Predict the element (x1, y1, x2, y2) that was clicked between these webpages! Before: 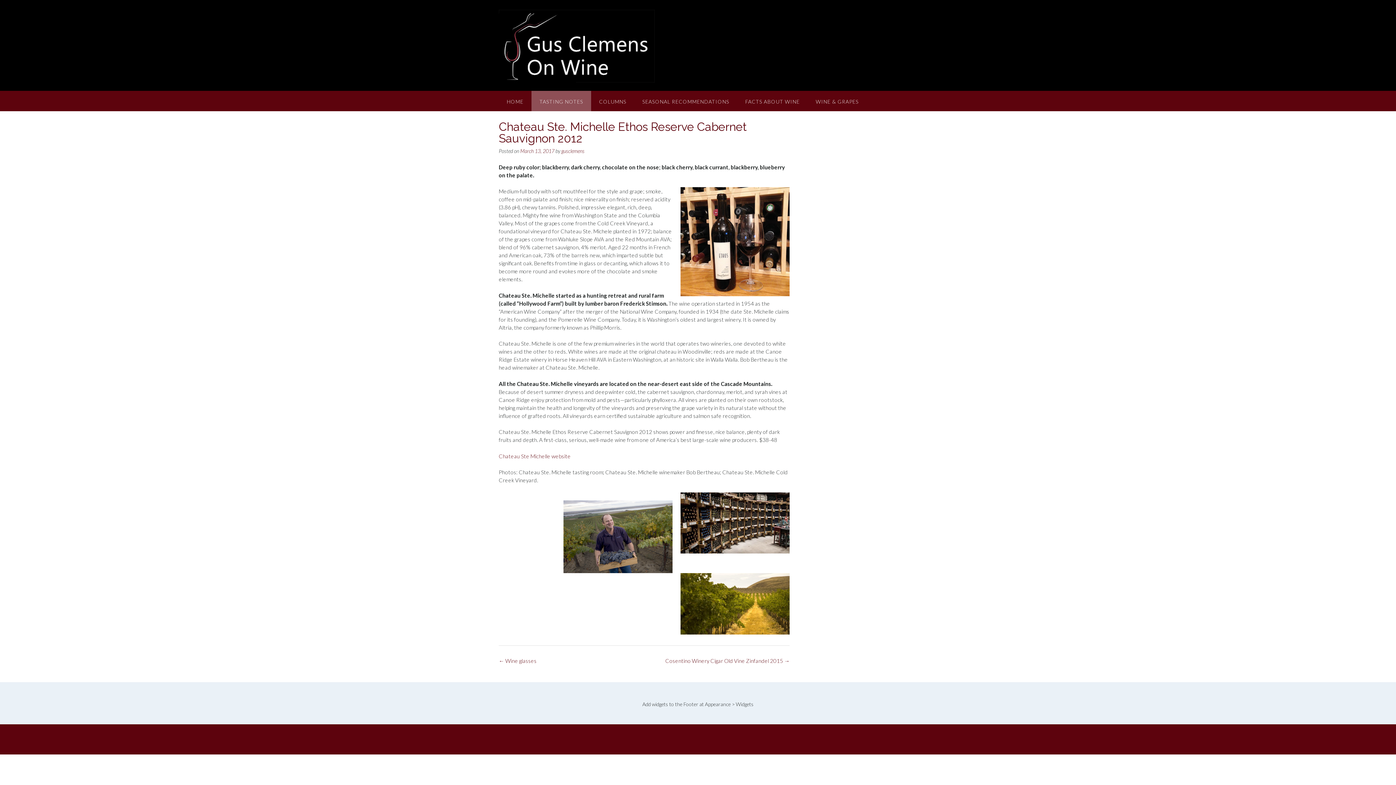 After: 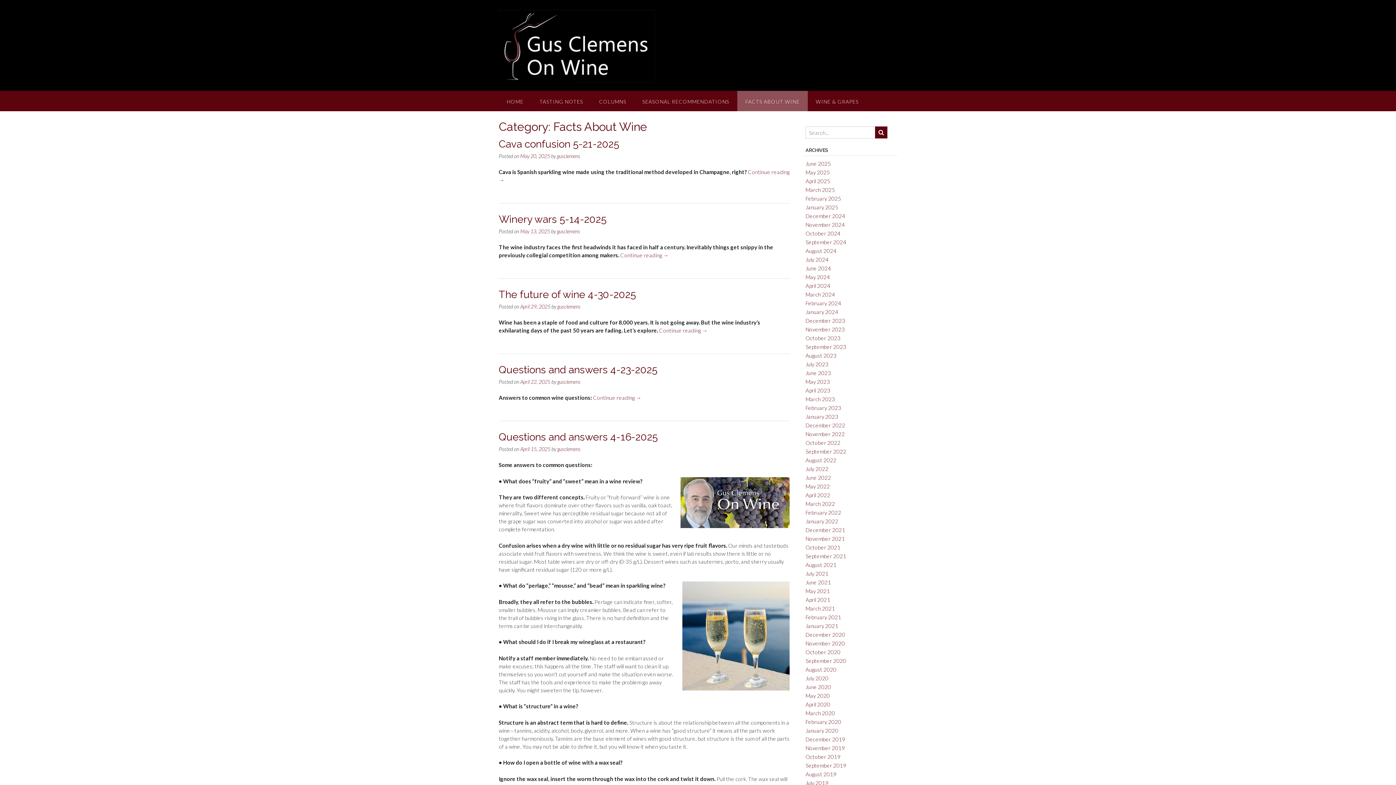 Action: bbox: (737, 90, 808, 111) label: FACTS ABOUT WINE